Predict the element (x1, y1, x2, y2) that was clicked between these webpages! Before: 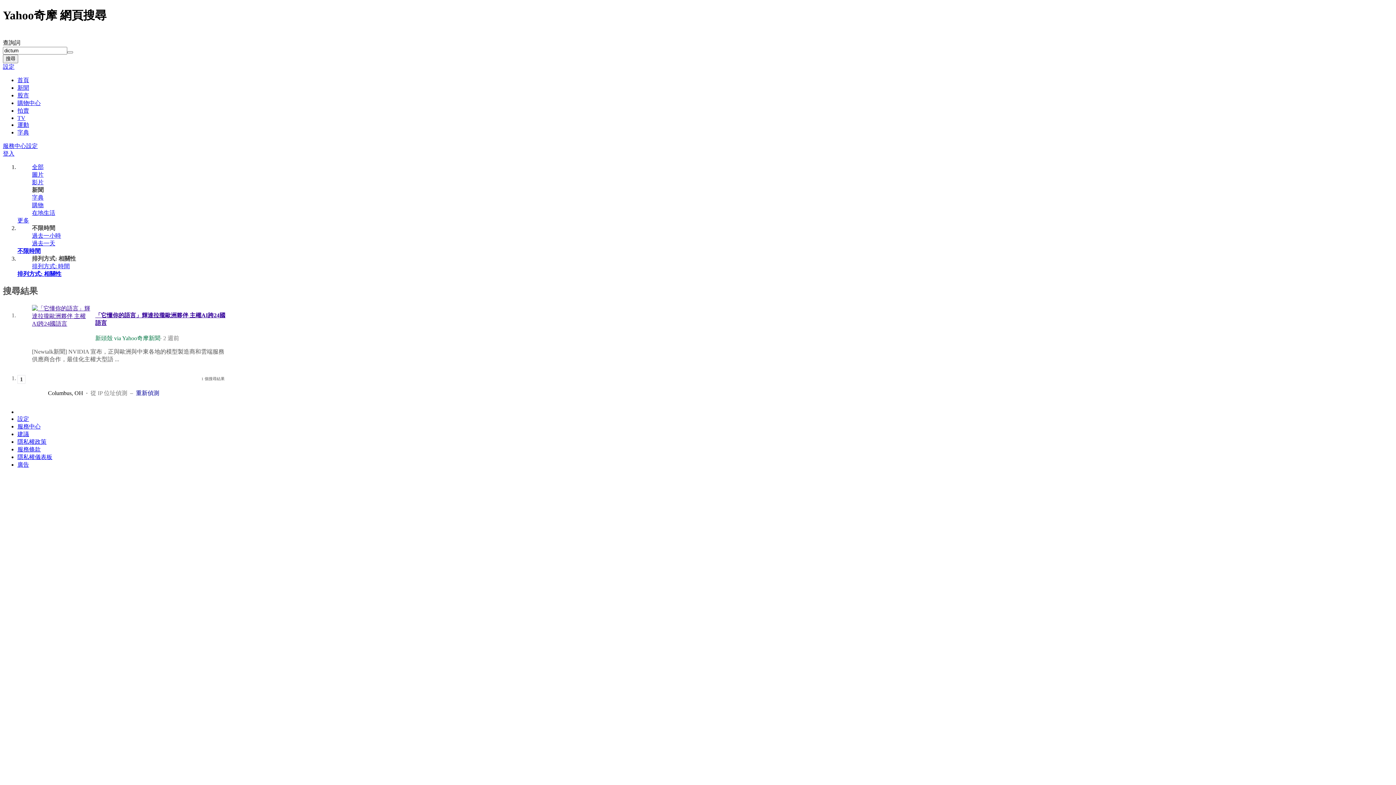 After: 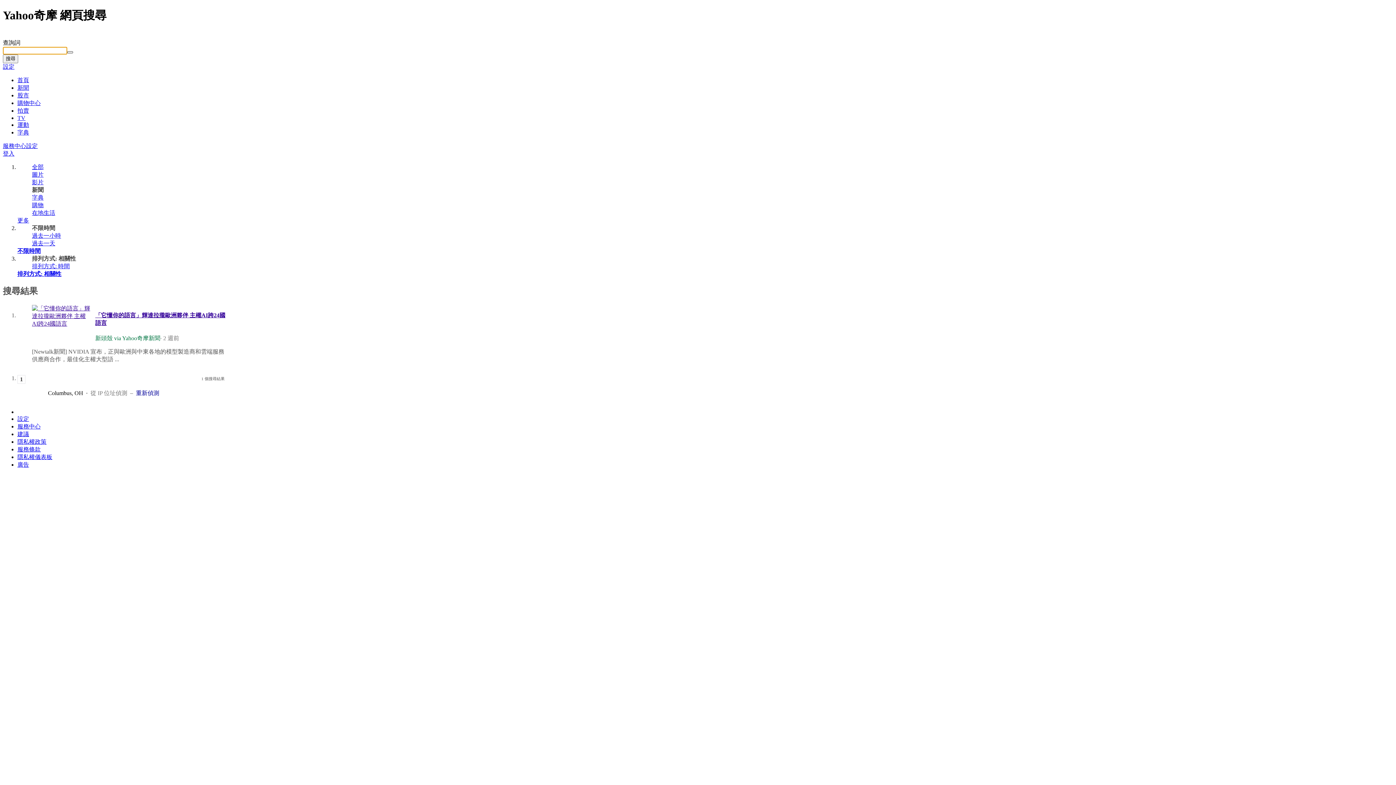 Action: bbox: (67, 51, 73, 53) label: 清除